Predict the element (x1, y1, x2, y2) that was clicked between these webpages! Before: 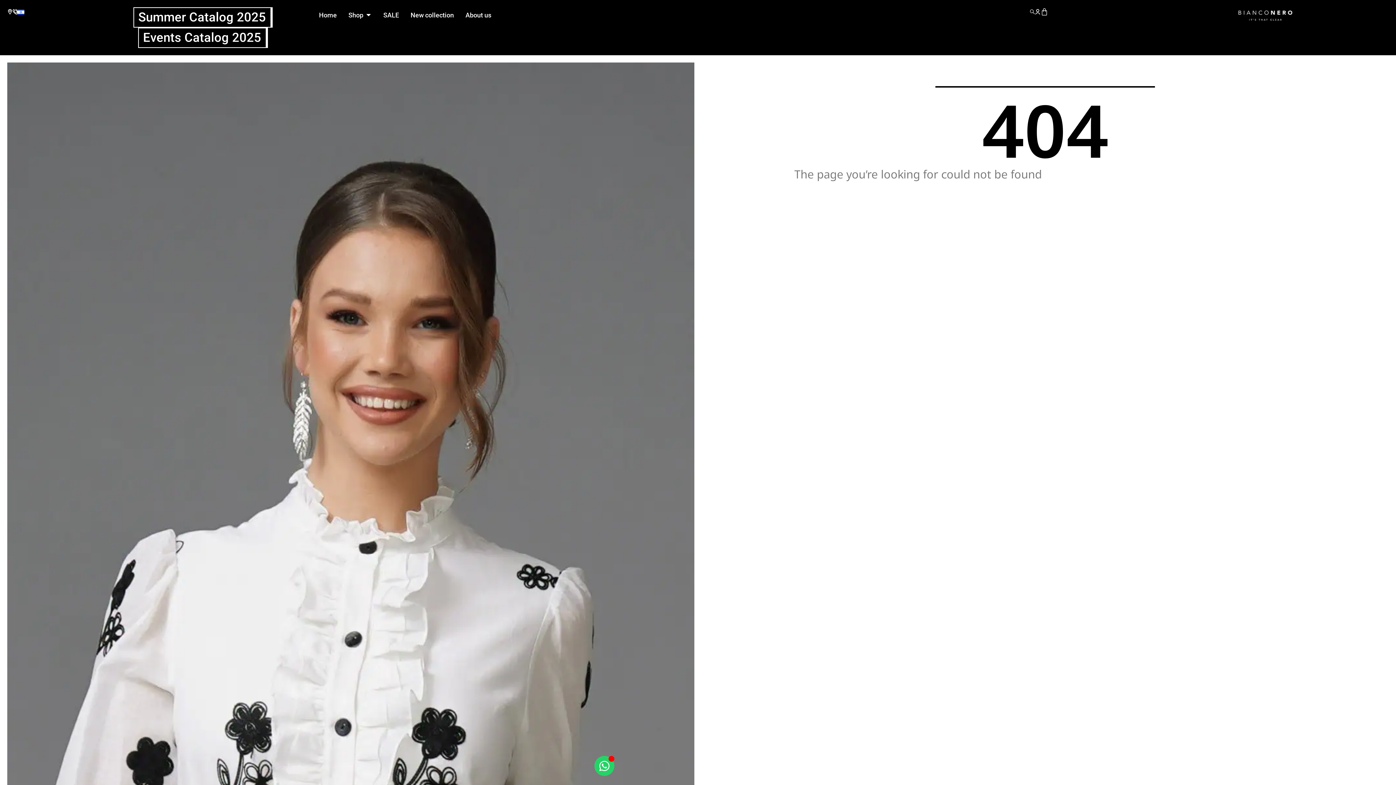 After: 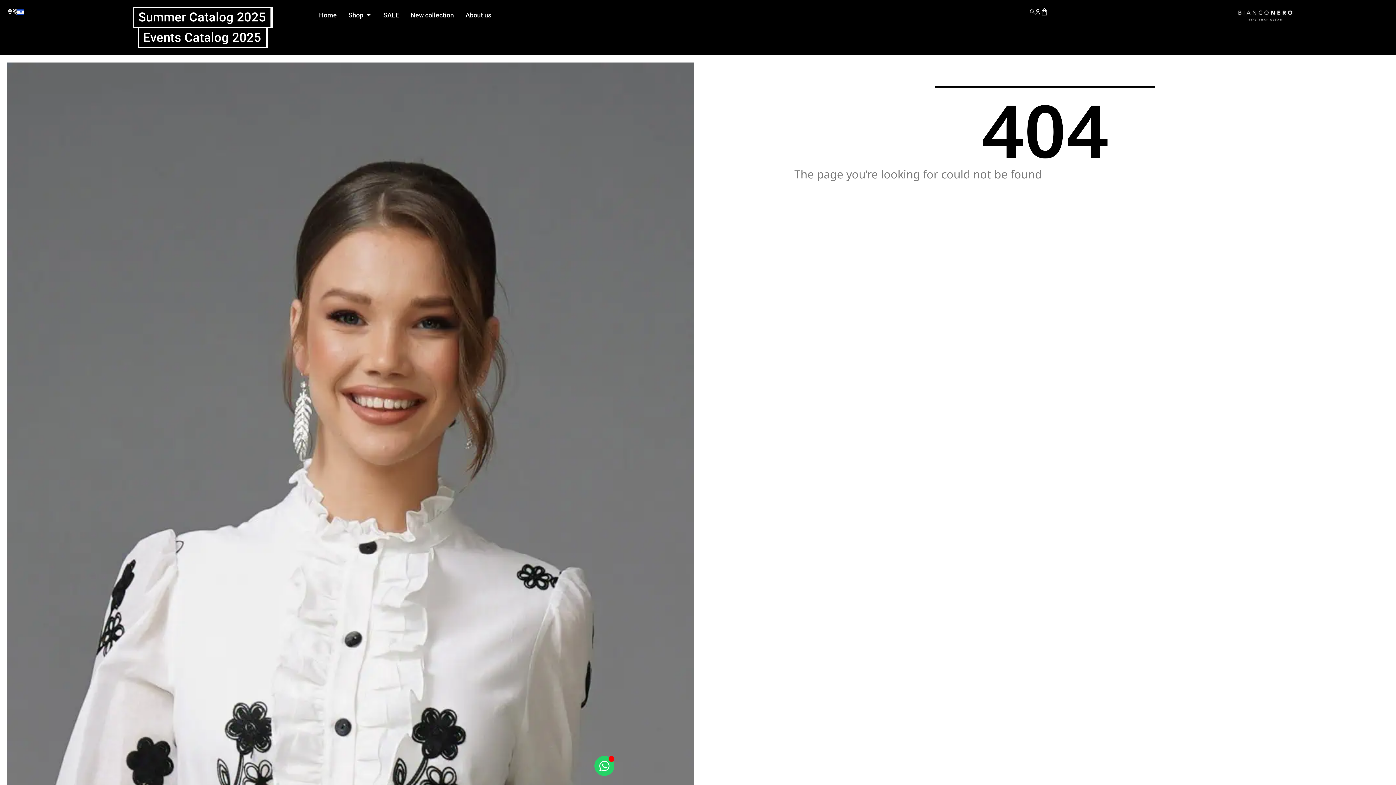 Action: bbox: (1035, 9, 1040, 14)